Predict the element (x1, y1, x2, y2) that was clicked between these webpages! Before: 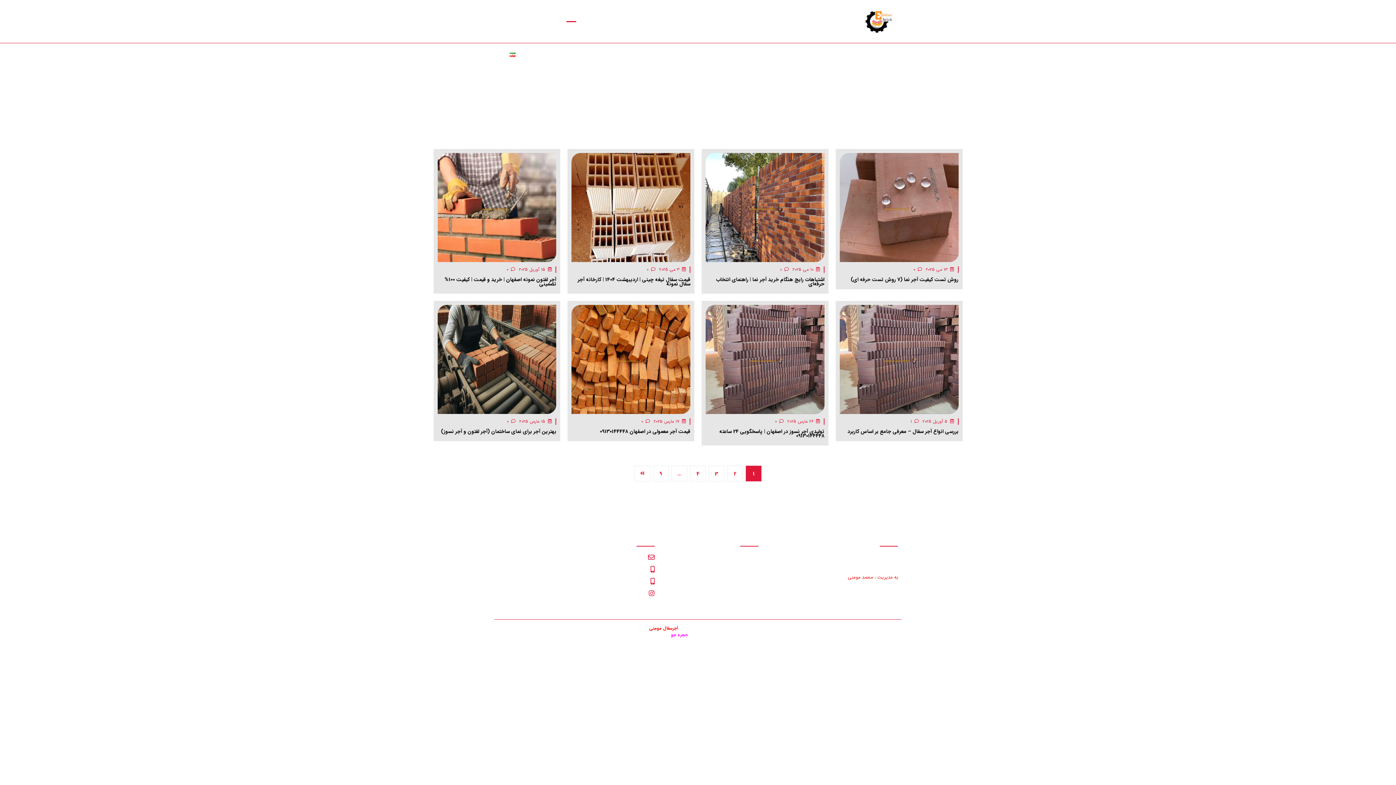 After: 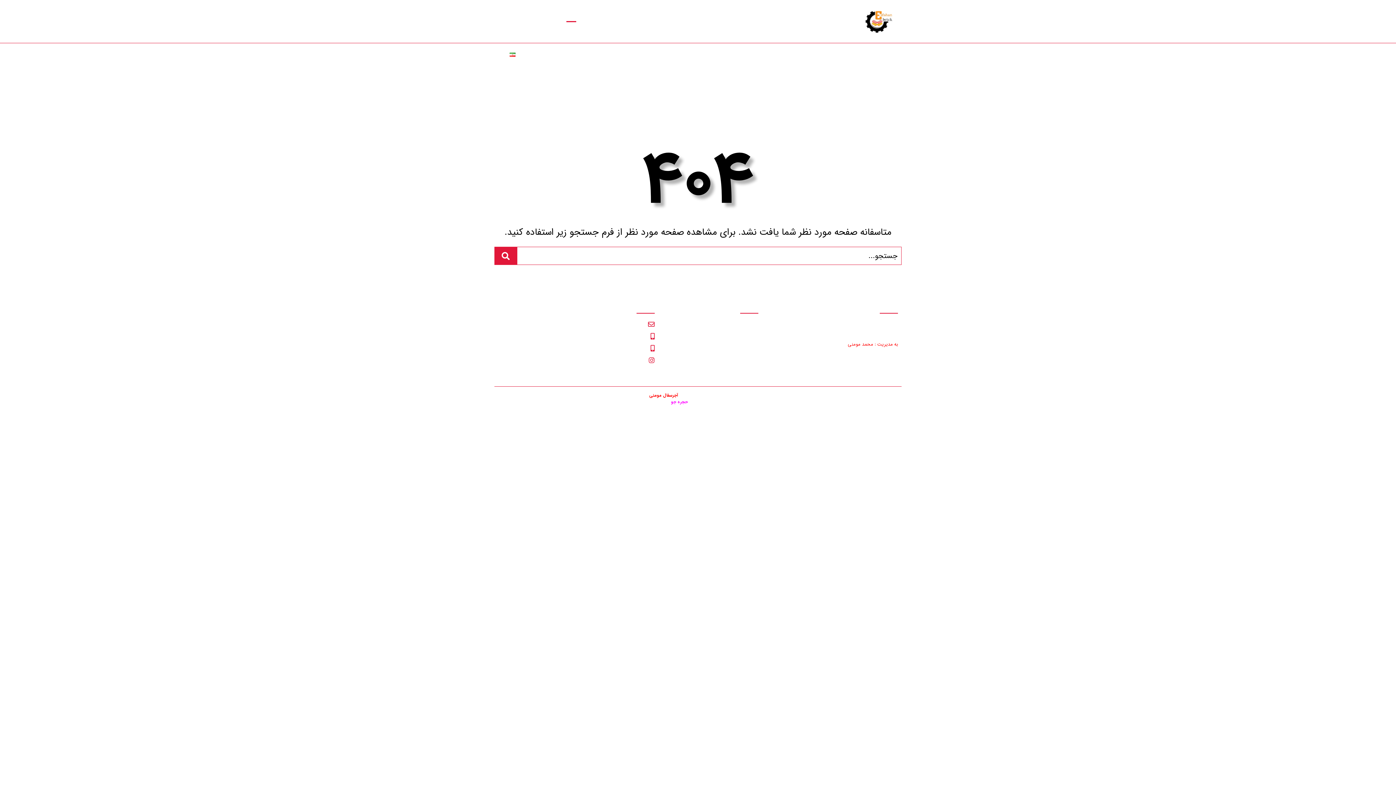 Action: bbox: (708, 465, 724, 481) label: Page 3